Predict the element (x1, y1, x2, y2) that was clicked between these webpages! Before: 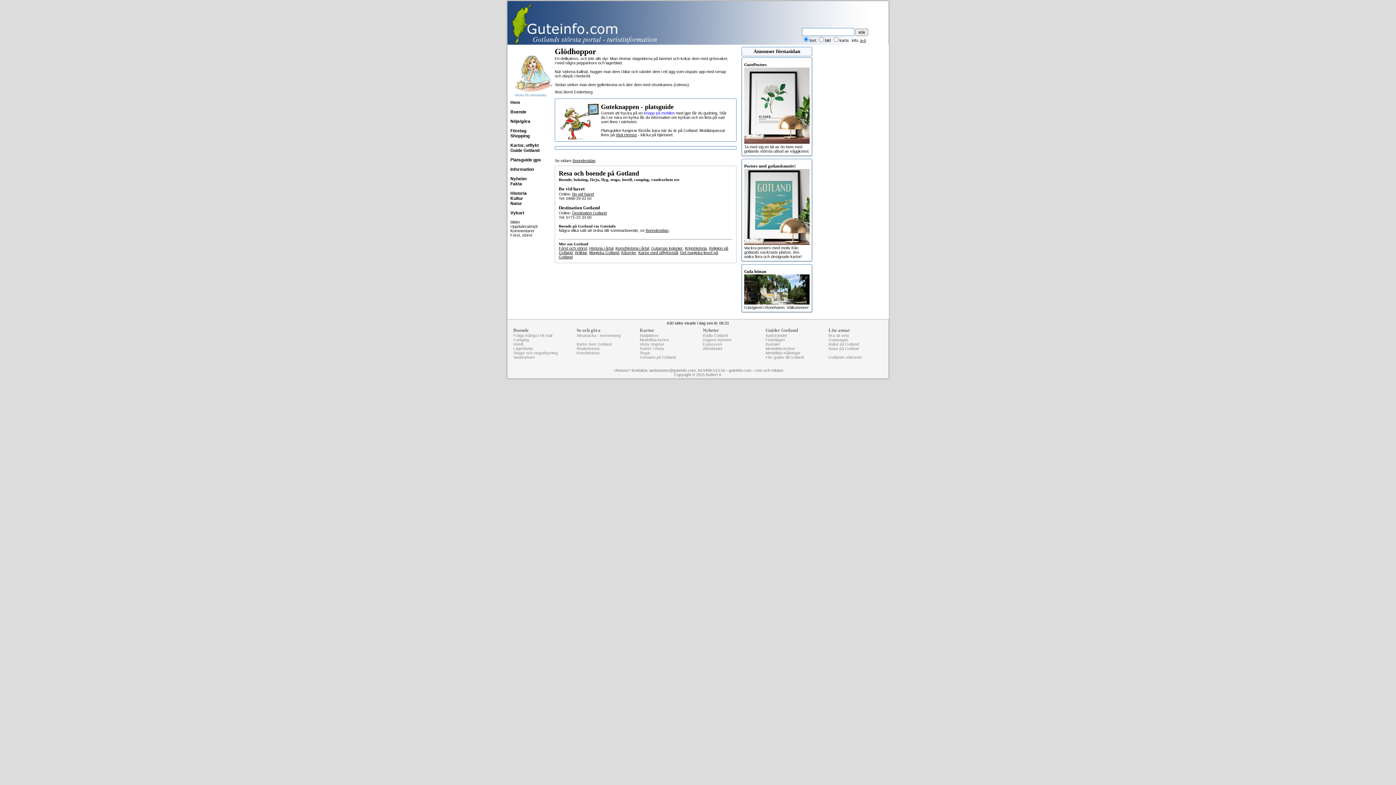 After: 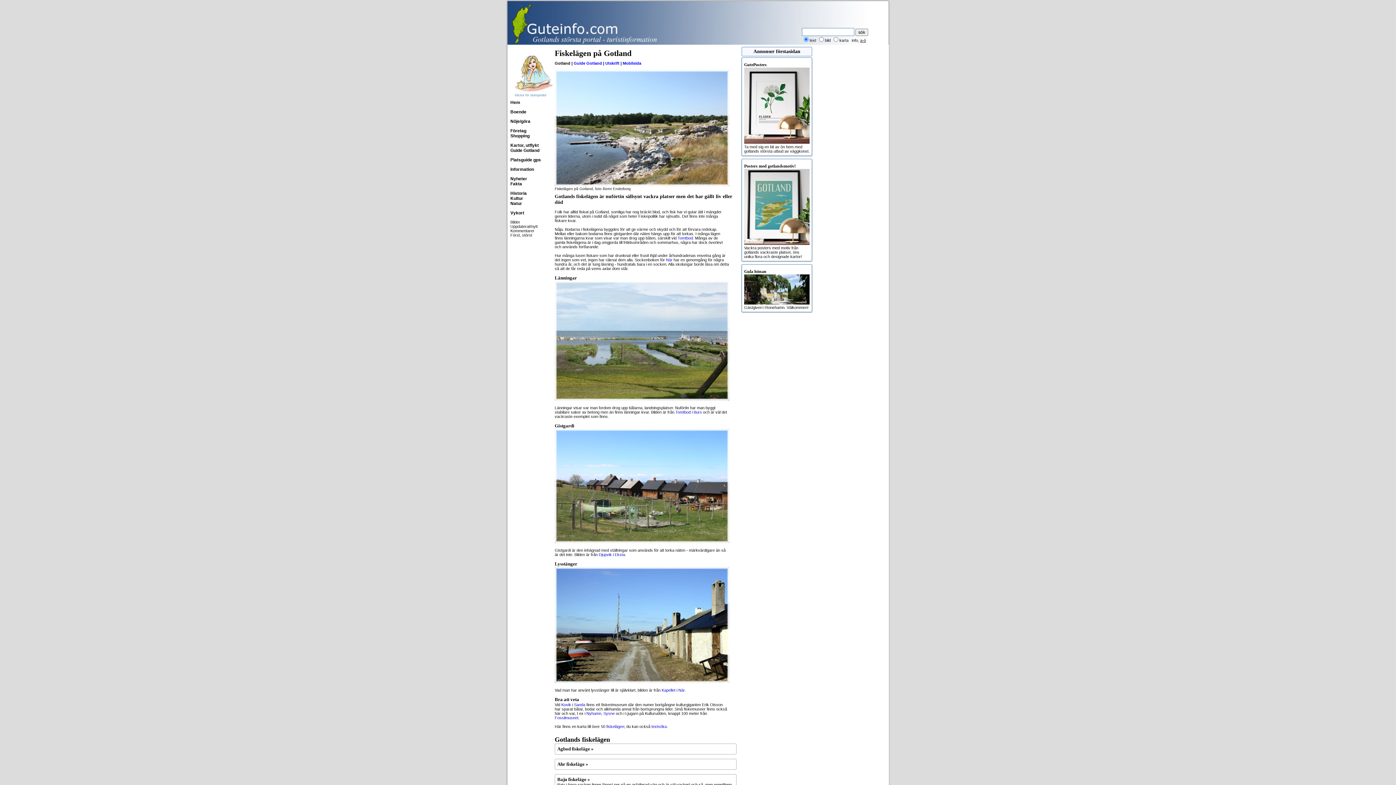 Action: bbox: (765, 337, 785, 342) label: Fiskelägen